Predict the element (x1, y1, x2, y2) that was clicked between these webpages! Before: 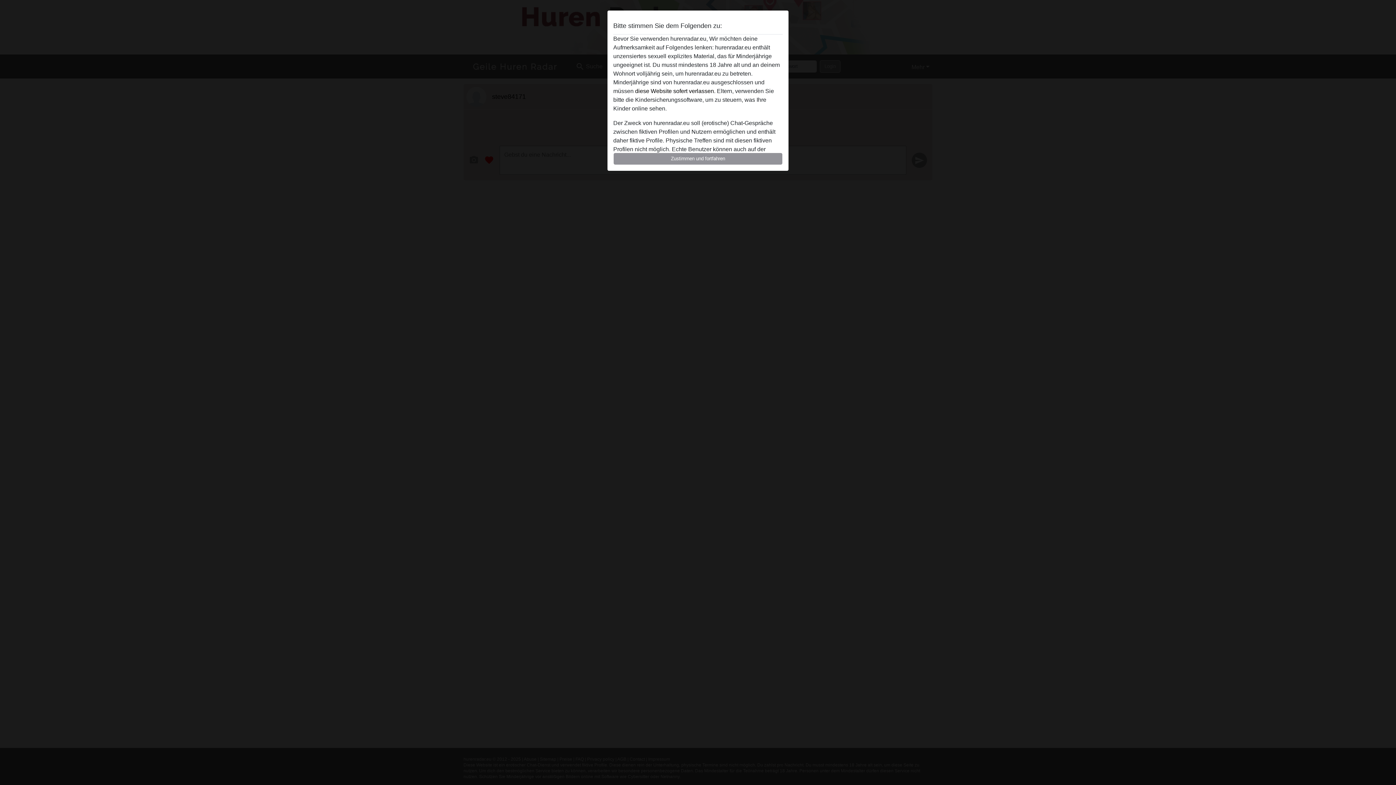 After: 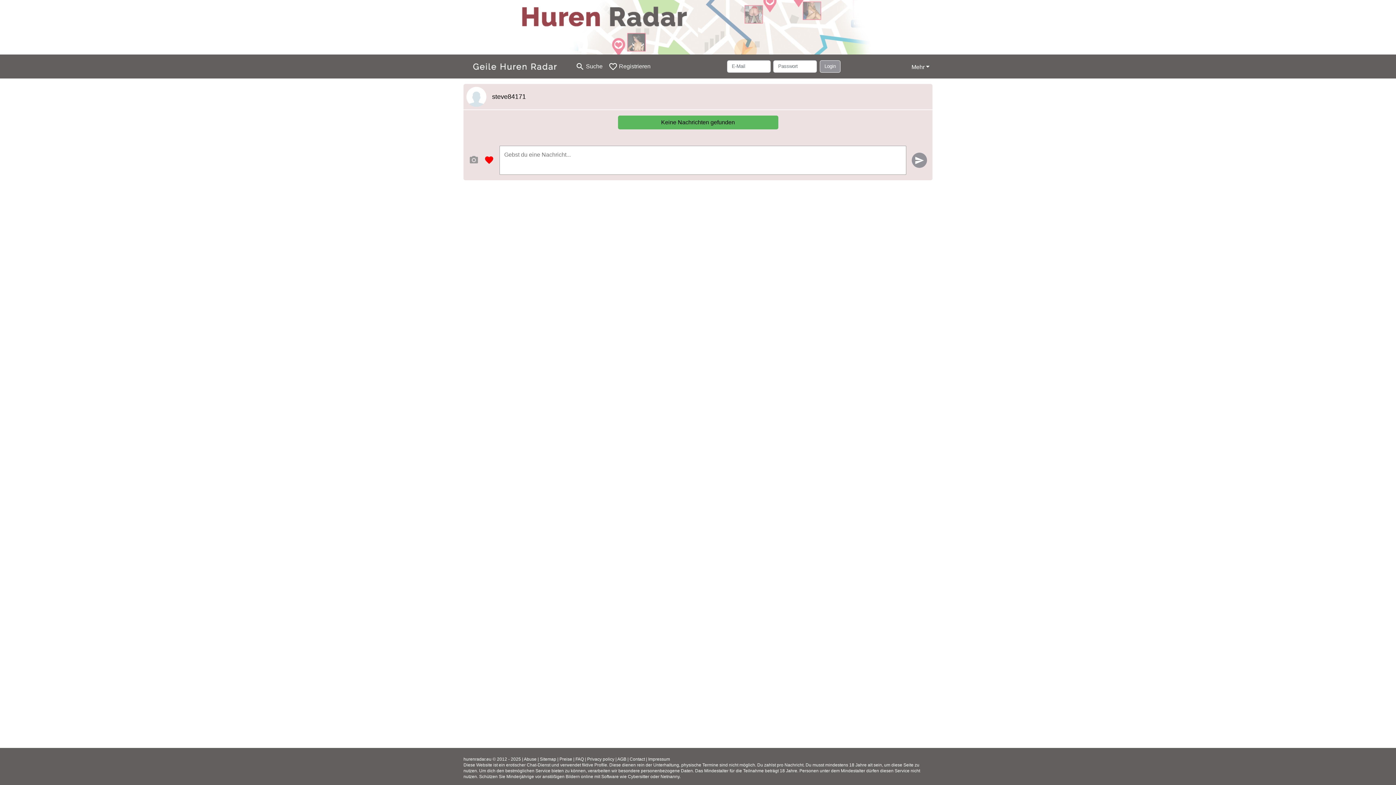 Action: bbox: (613, 152, 782, 165) label: Zustimmen und fortfahren